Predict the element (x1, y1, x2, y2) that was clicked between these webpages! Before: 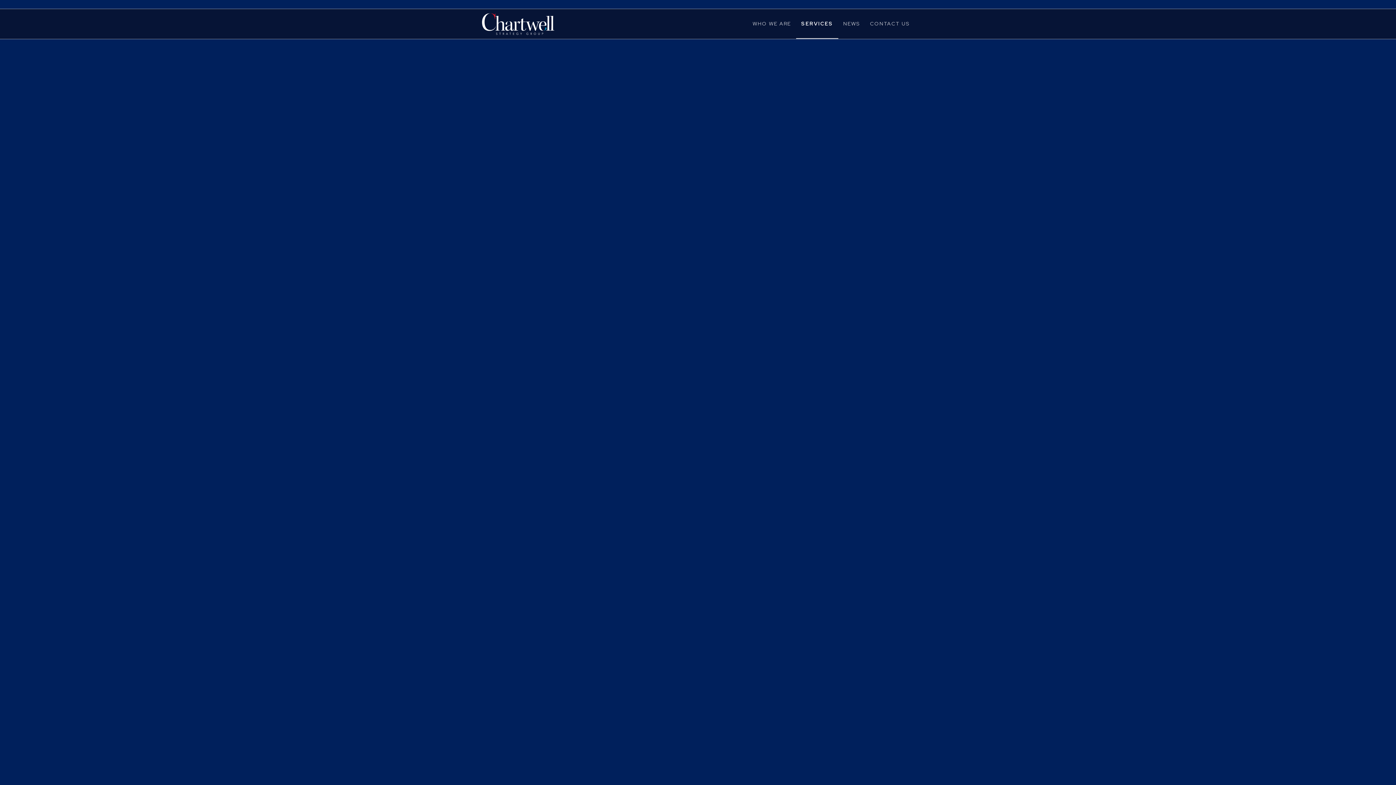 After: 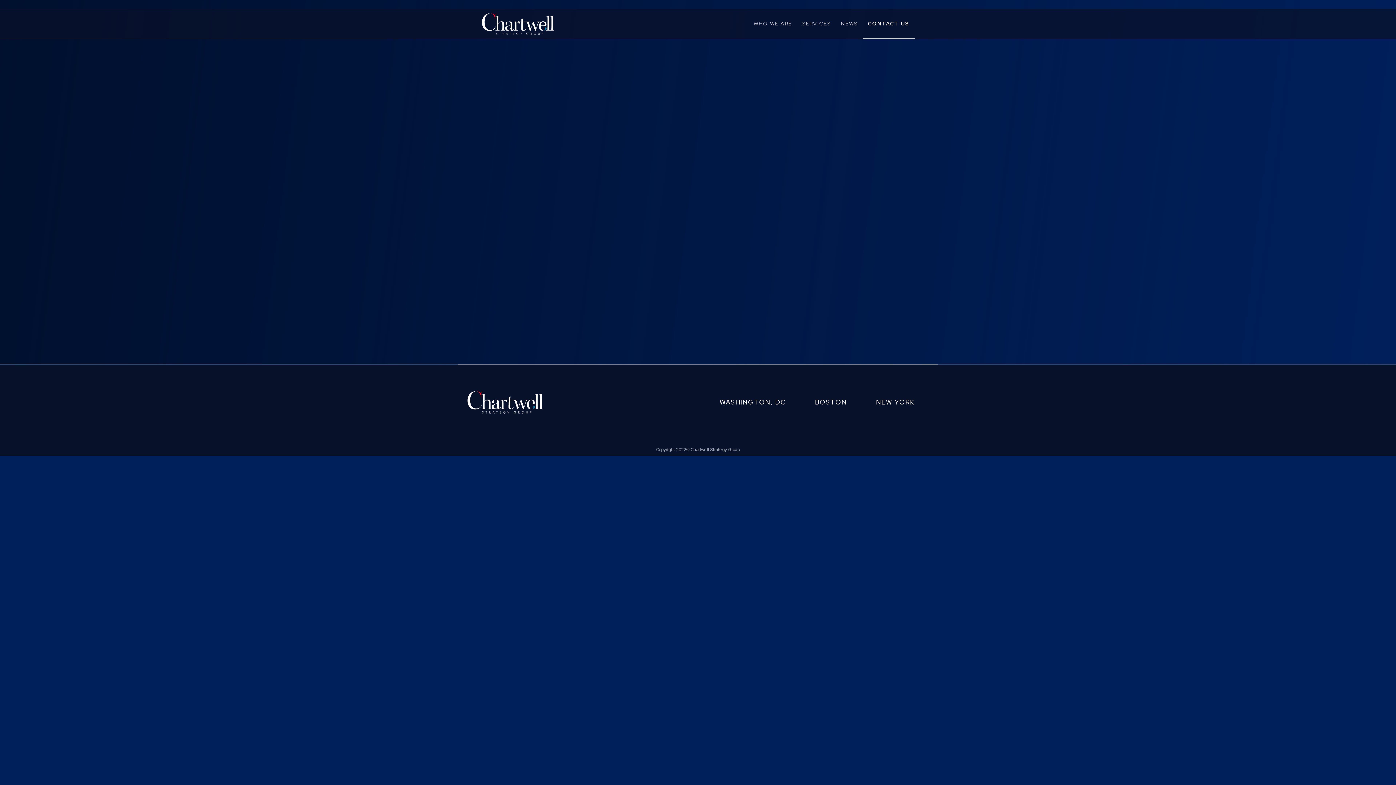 Action: bbox: (865, 9, 914, 38) label: CONTACT US